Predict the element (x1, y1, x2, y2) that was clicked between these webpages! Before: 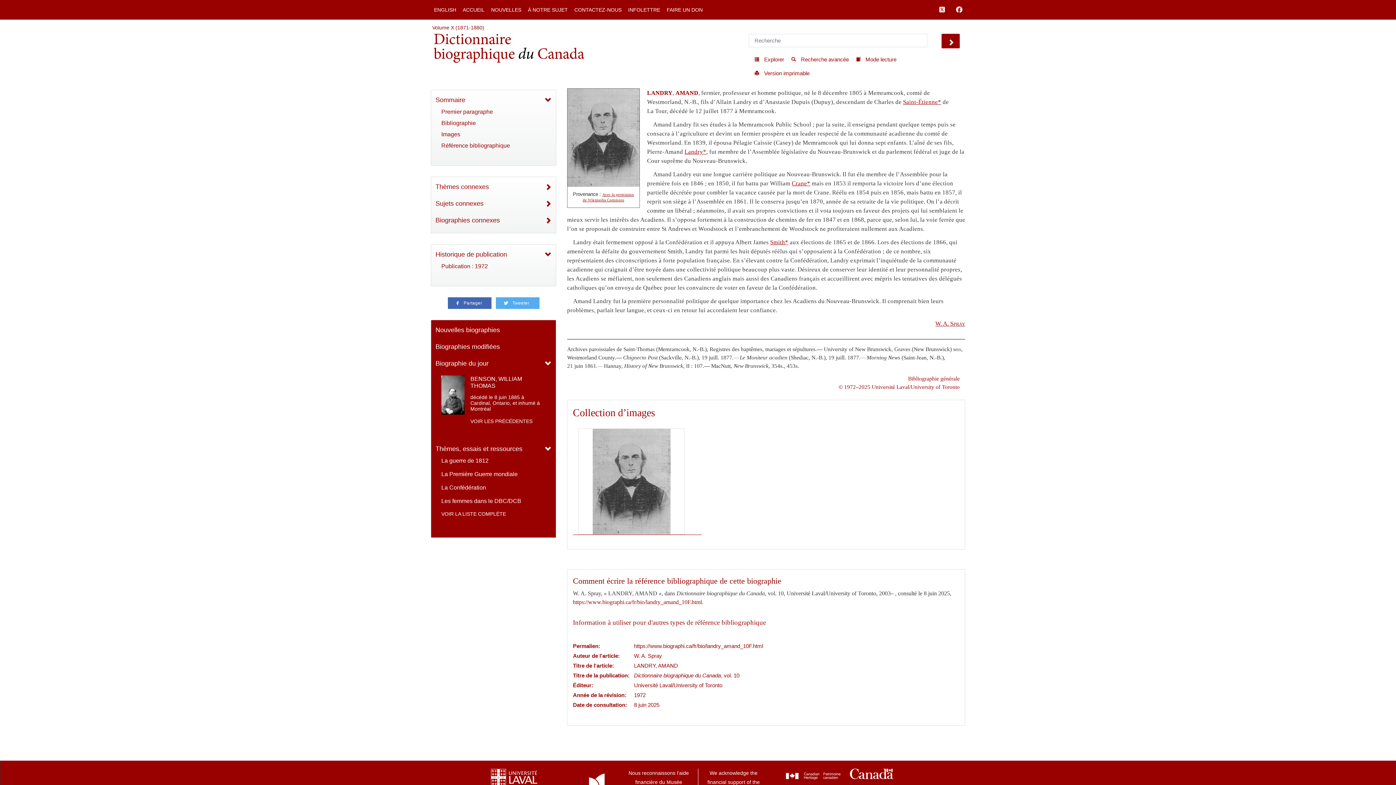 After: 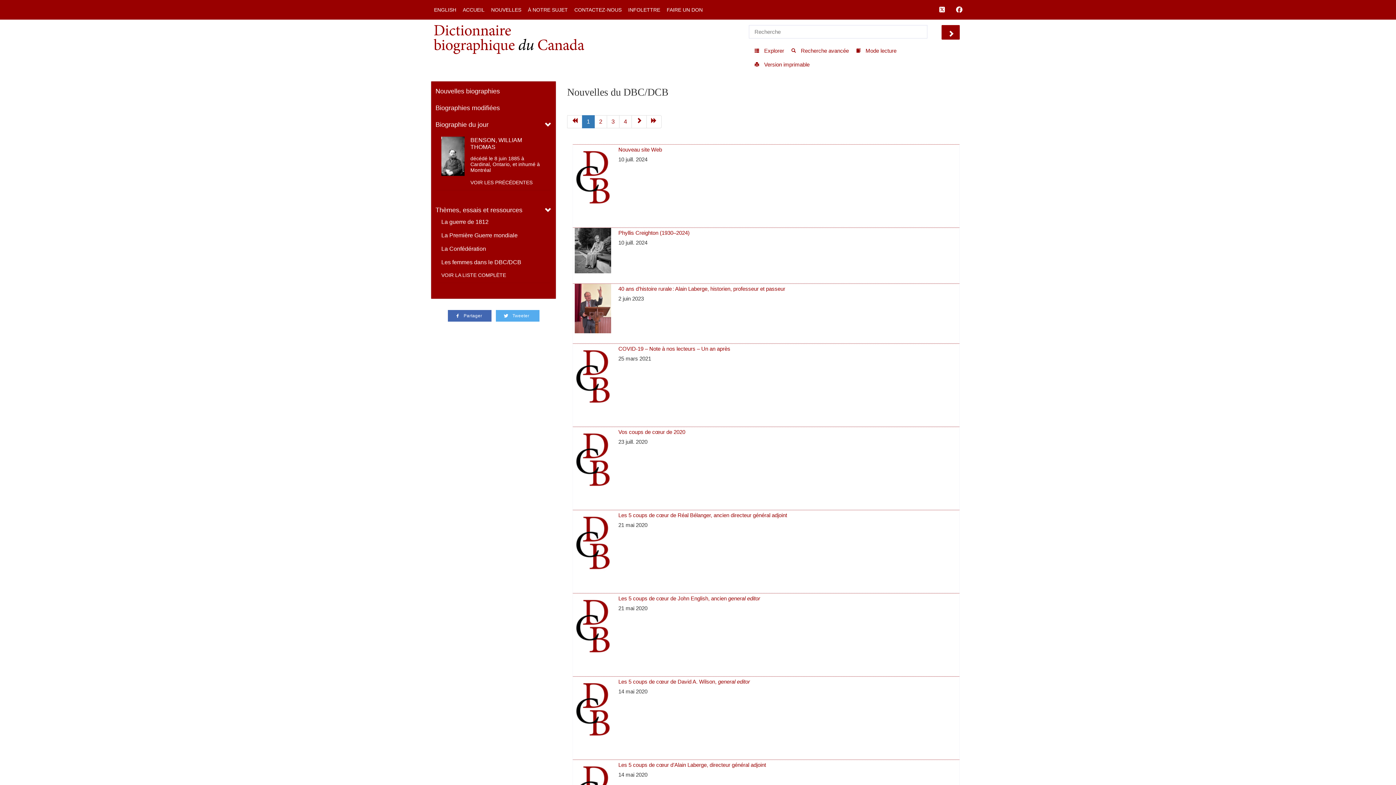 Action: bbox: (488, 2, 524, 16) label: NOUVELLES